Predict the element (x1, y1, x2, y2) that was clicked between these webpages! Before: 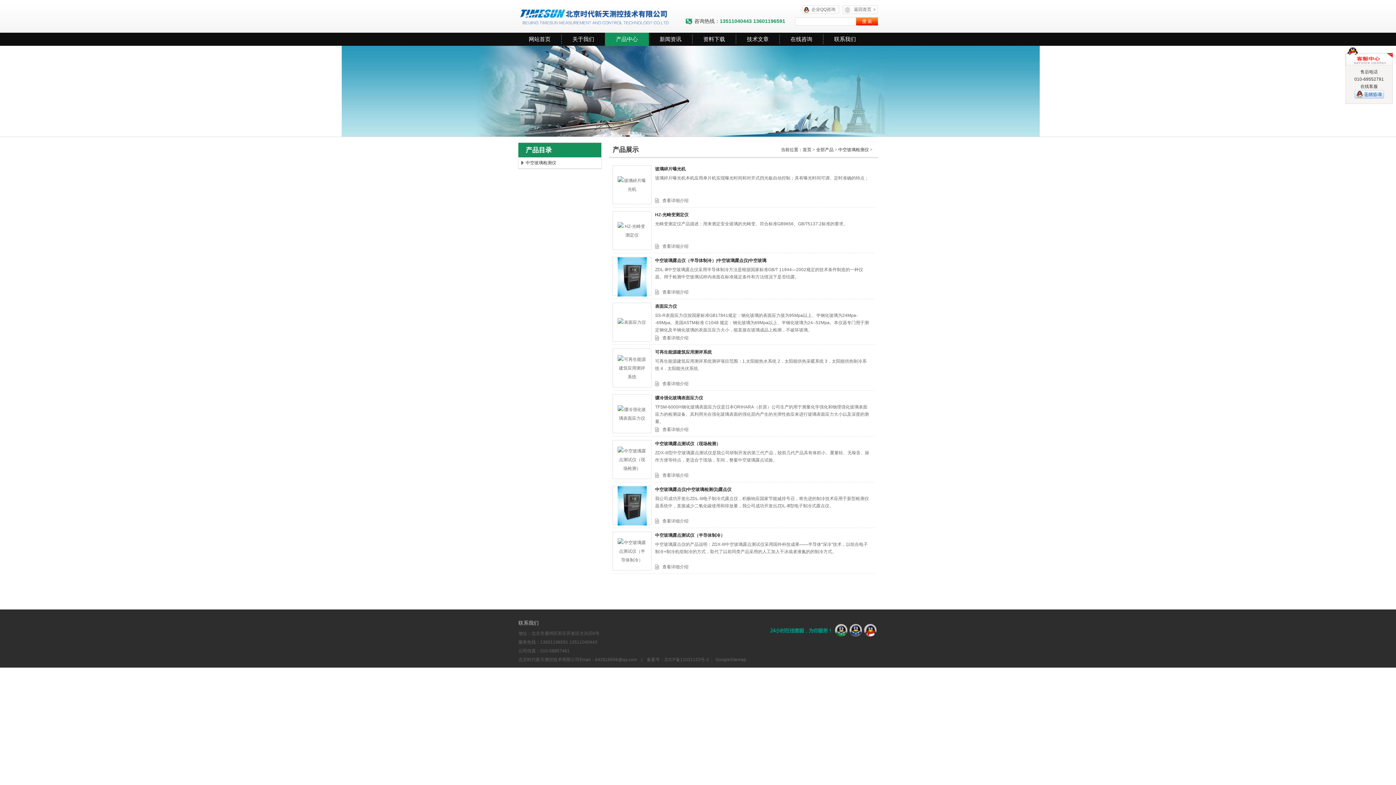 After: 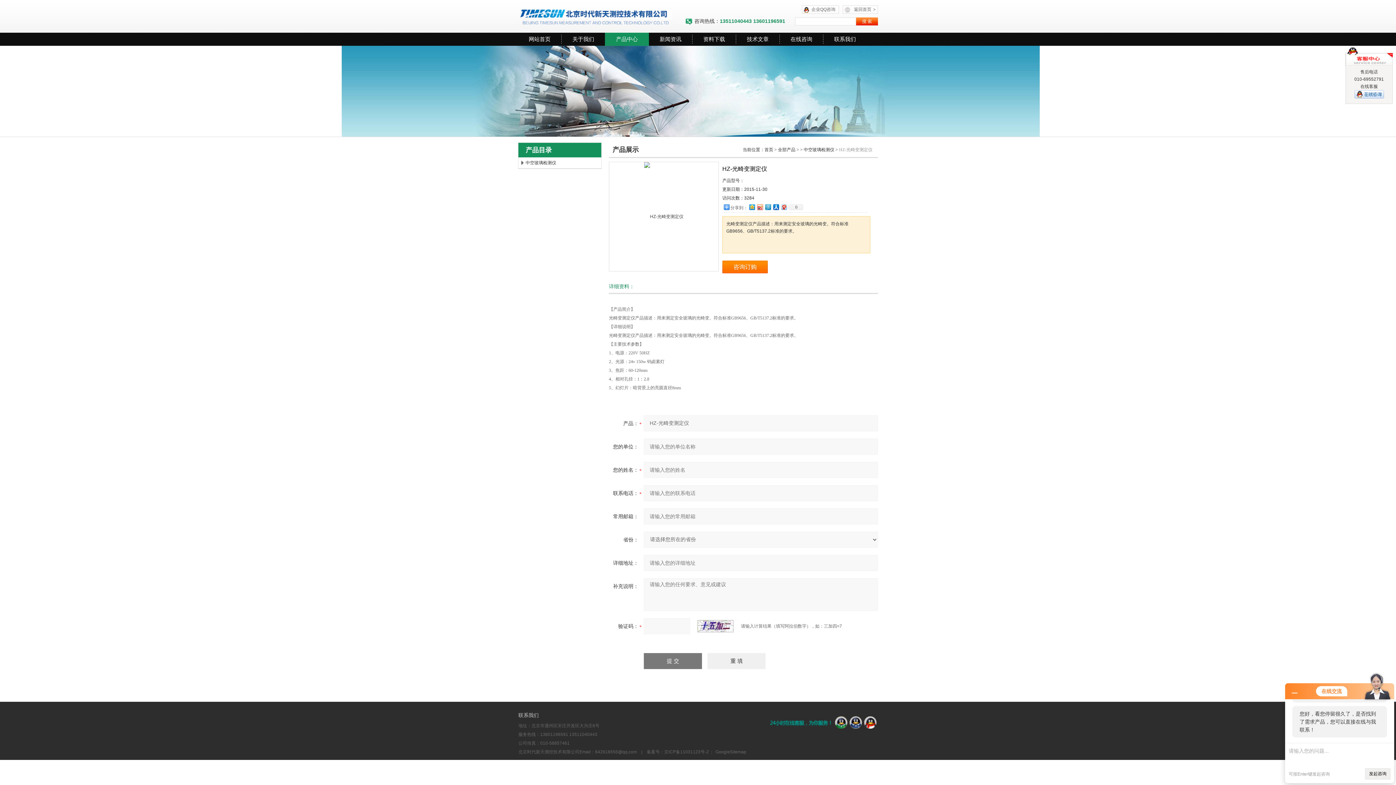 Action: bbox: (612, 211, 651, 250)